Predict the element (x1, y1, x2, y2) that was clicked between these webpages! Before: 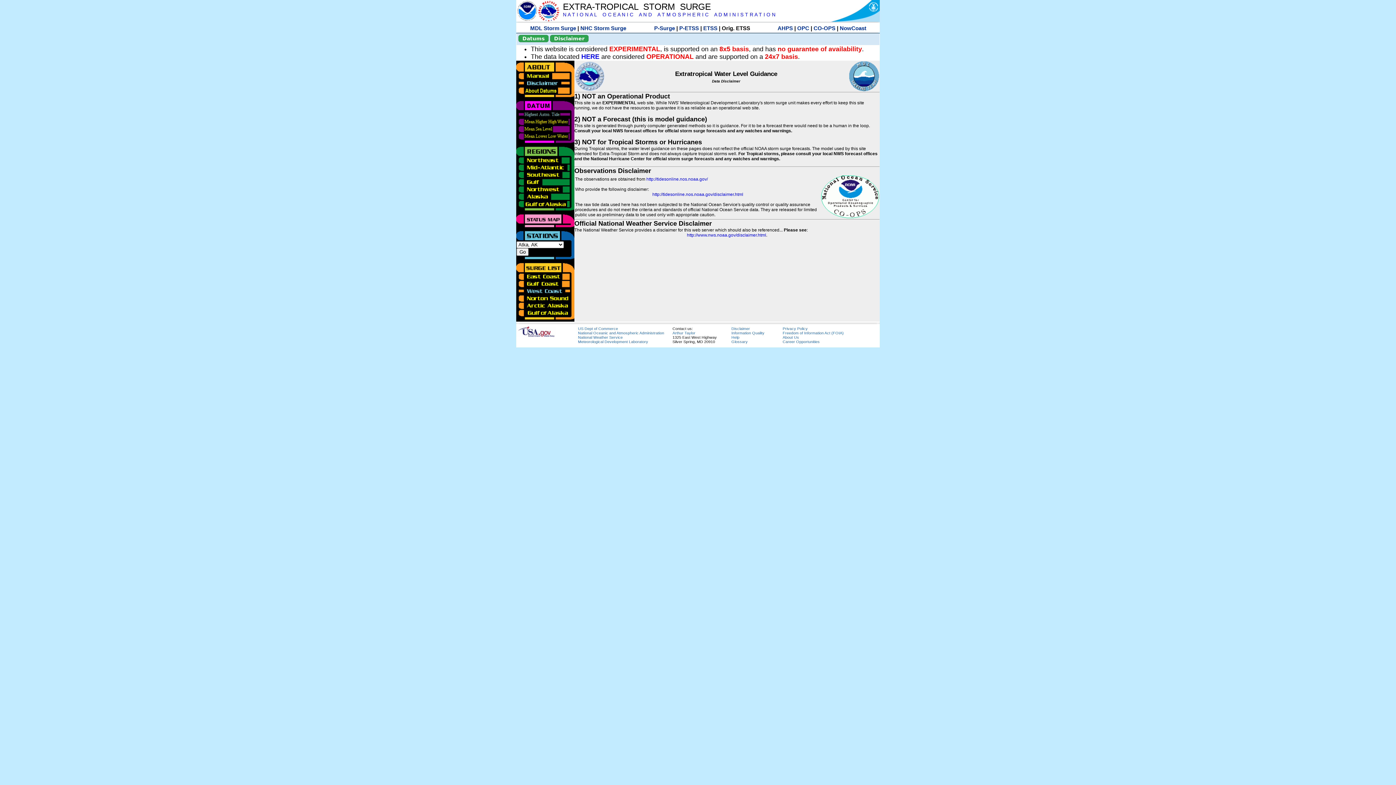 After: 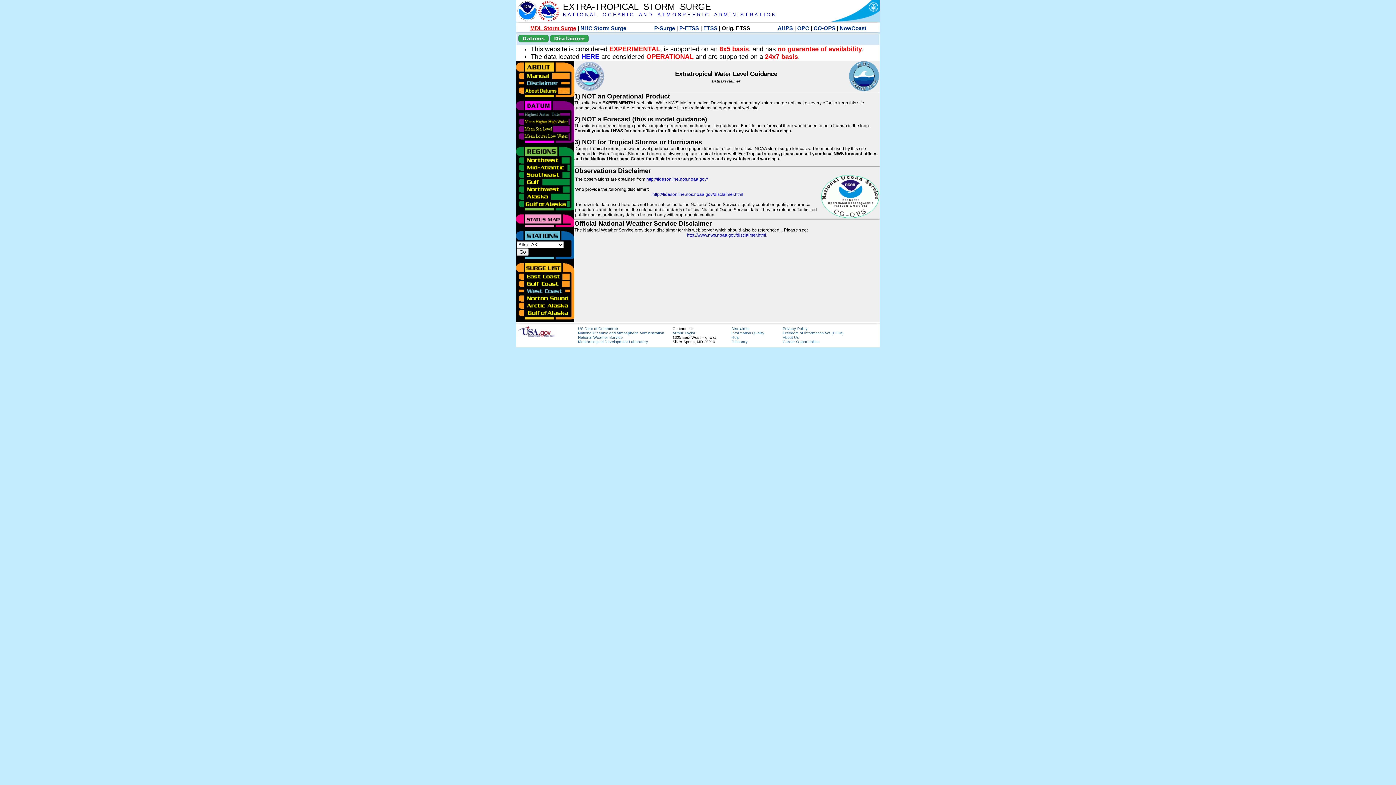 Action: label: MDL Storm Surge bbox: (530, 25, 576, 31)